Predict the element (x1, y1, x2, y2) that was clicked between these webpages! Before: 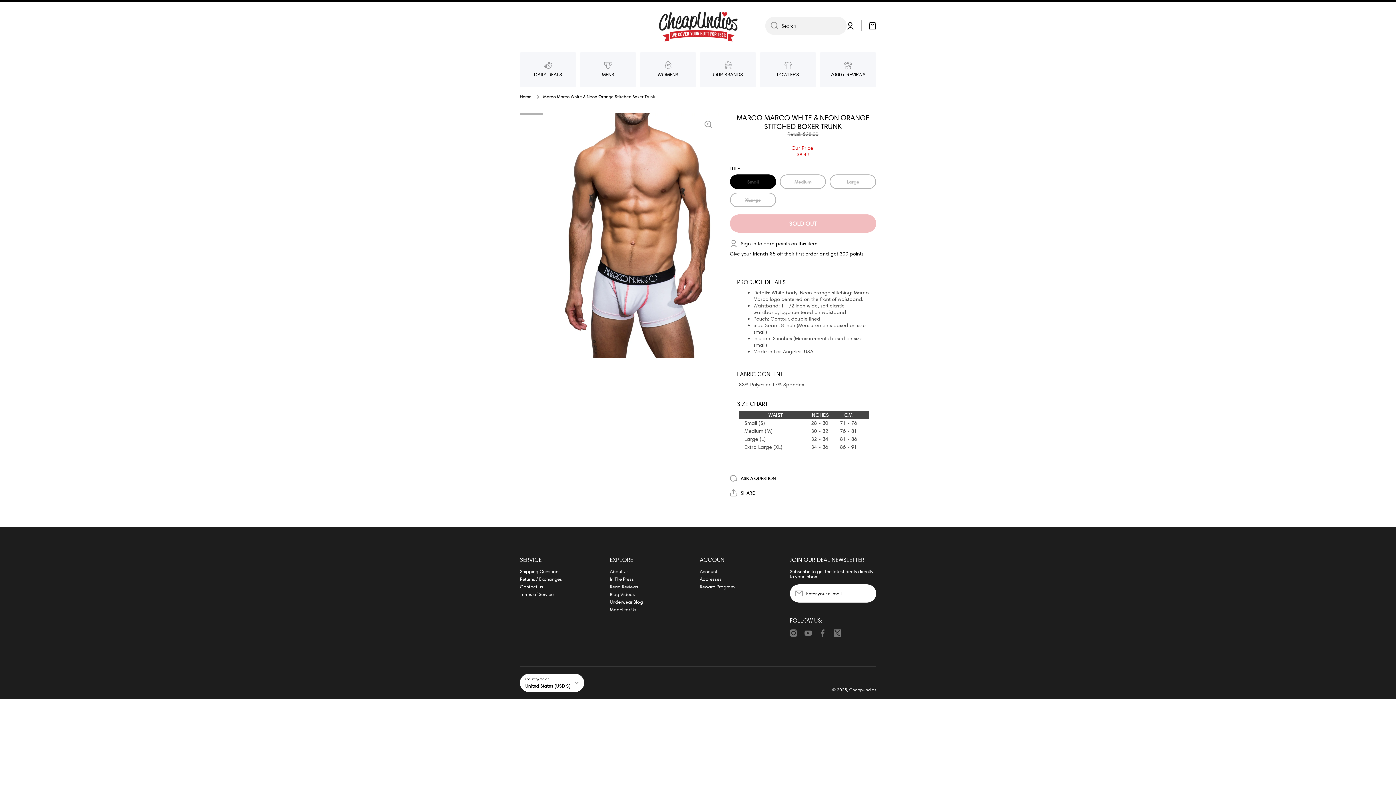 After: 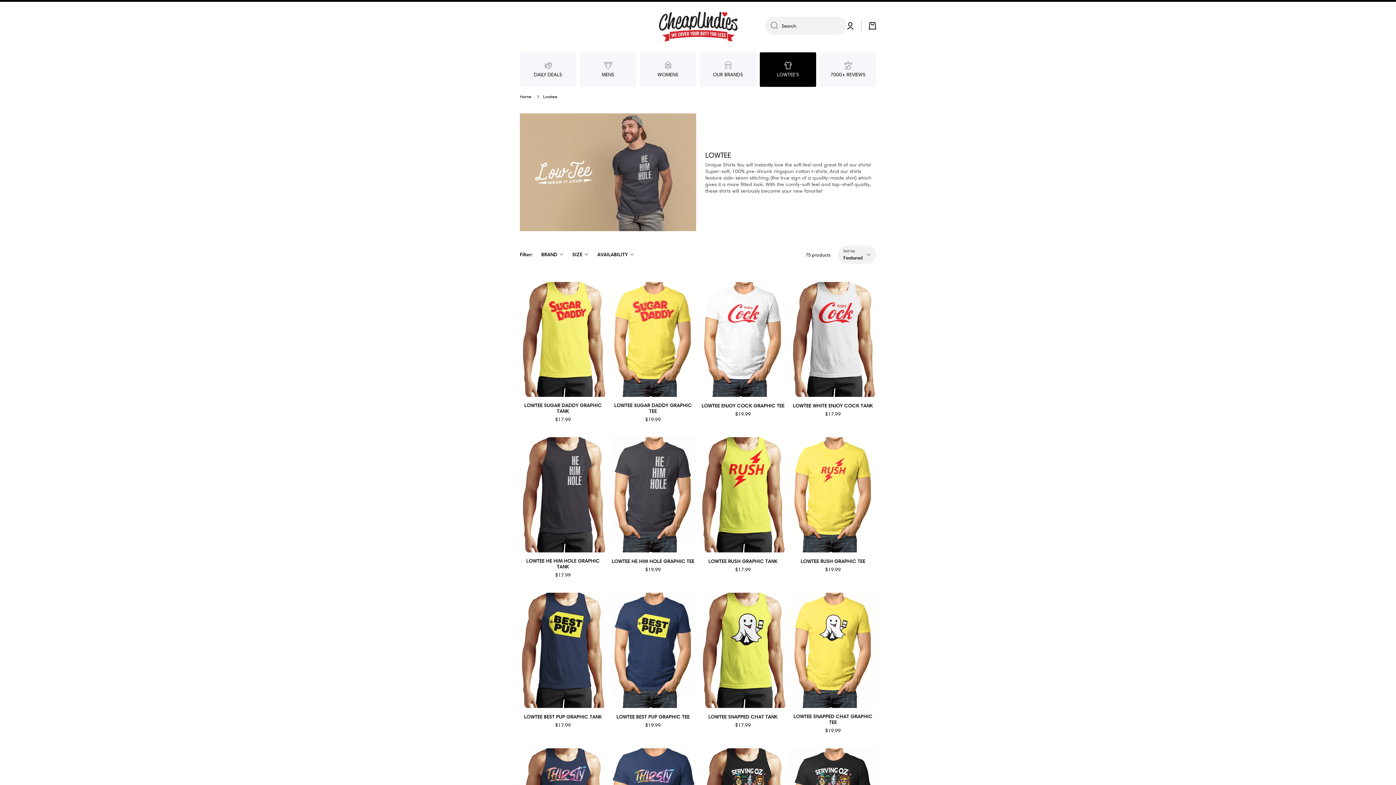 Action: label: LOWTEE'S bbox: (760, 52, 816, 87)